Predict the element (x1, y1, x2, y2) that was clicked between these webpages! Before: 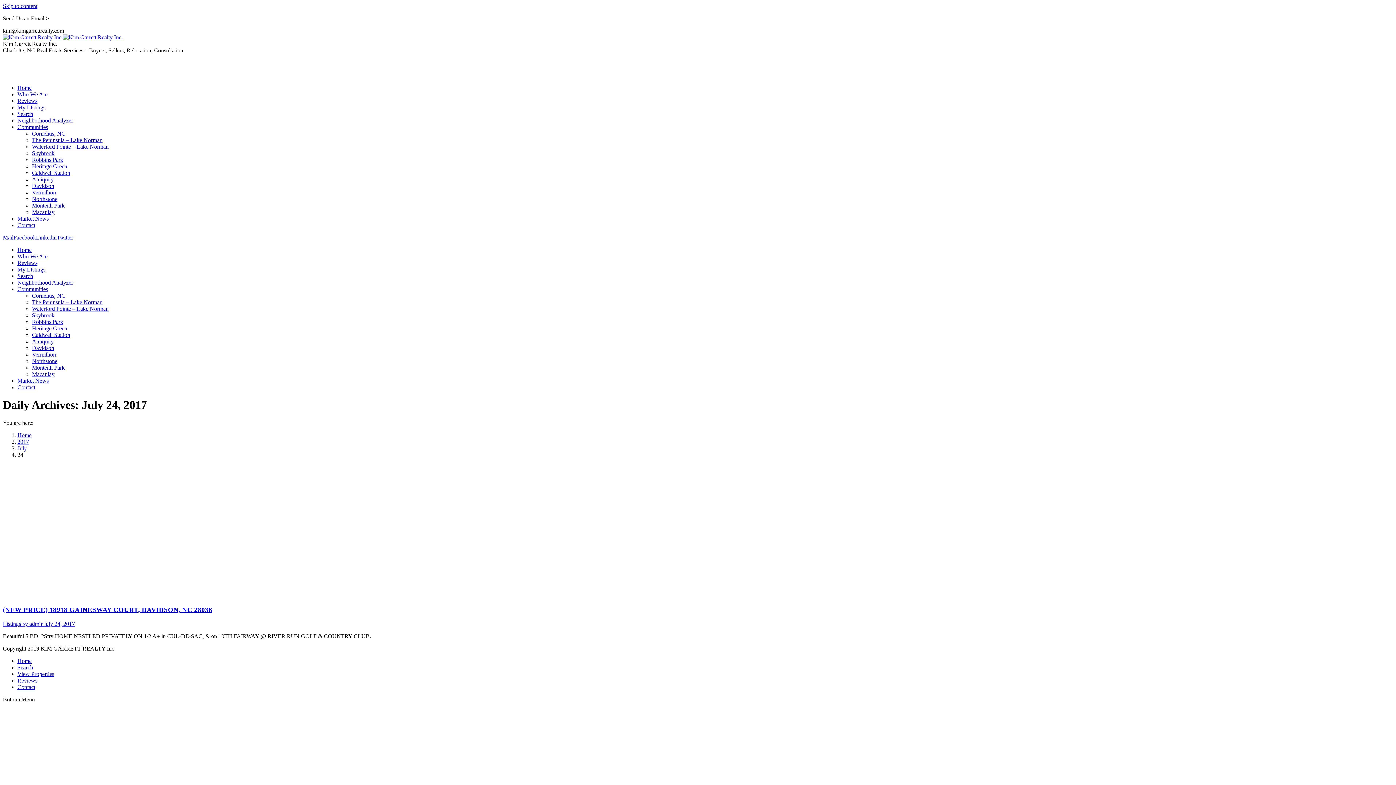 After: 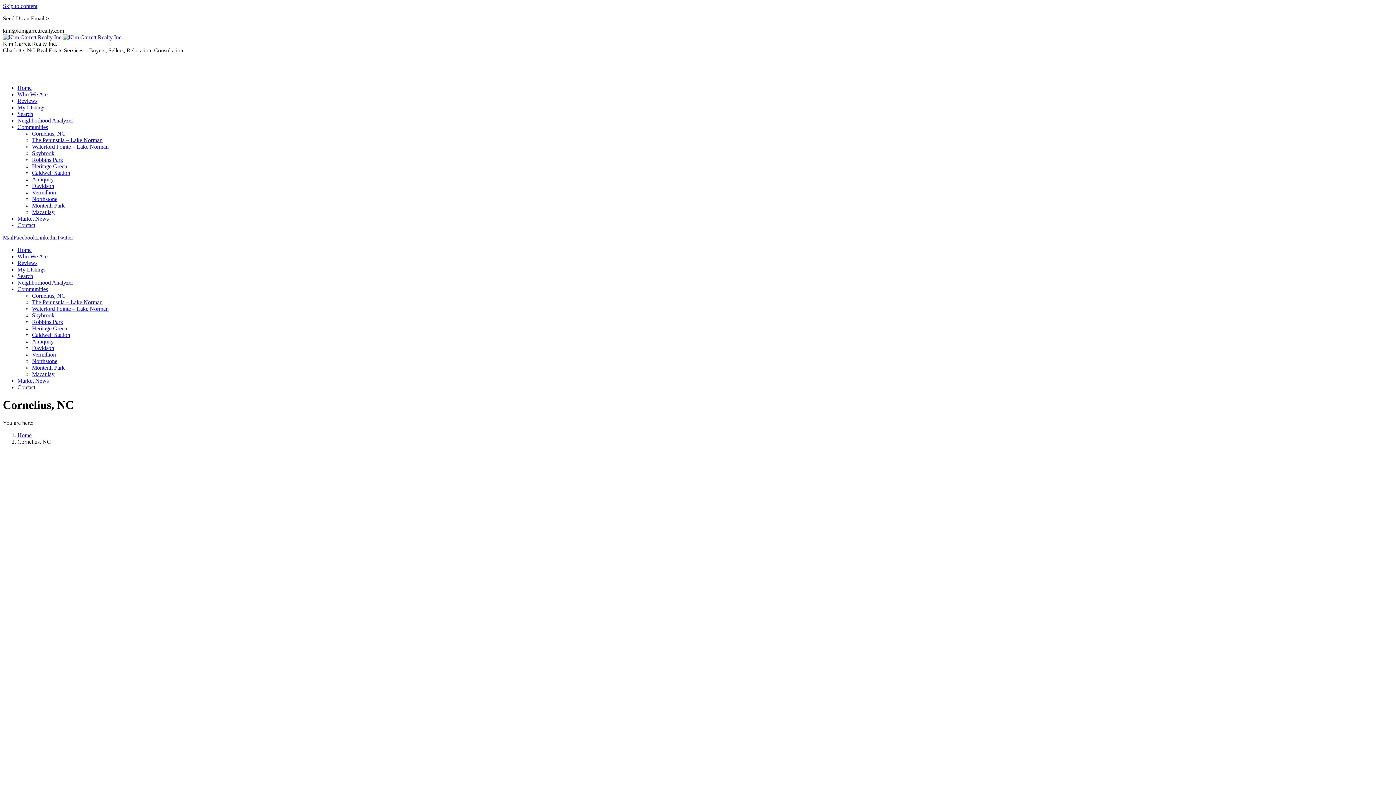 Action: bbox: (32, 292, 65, 298) label: Cornelius, NC